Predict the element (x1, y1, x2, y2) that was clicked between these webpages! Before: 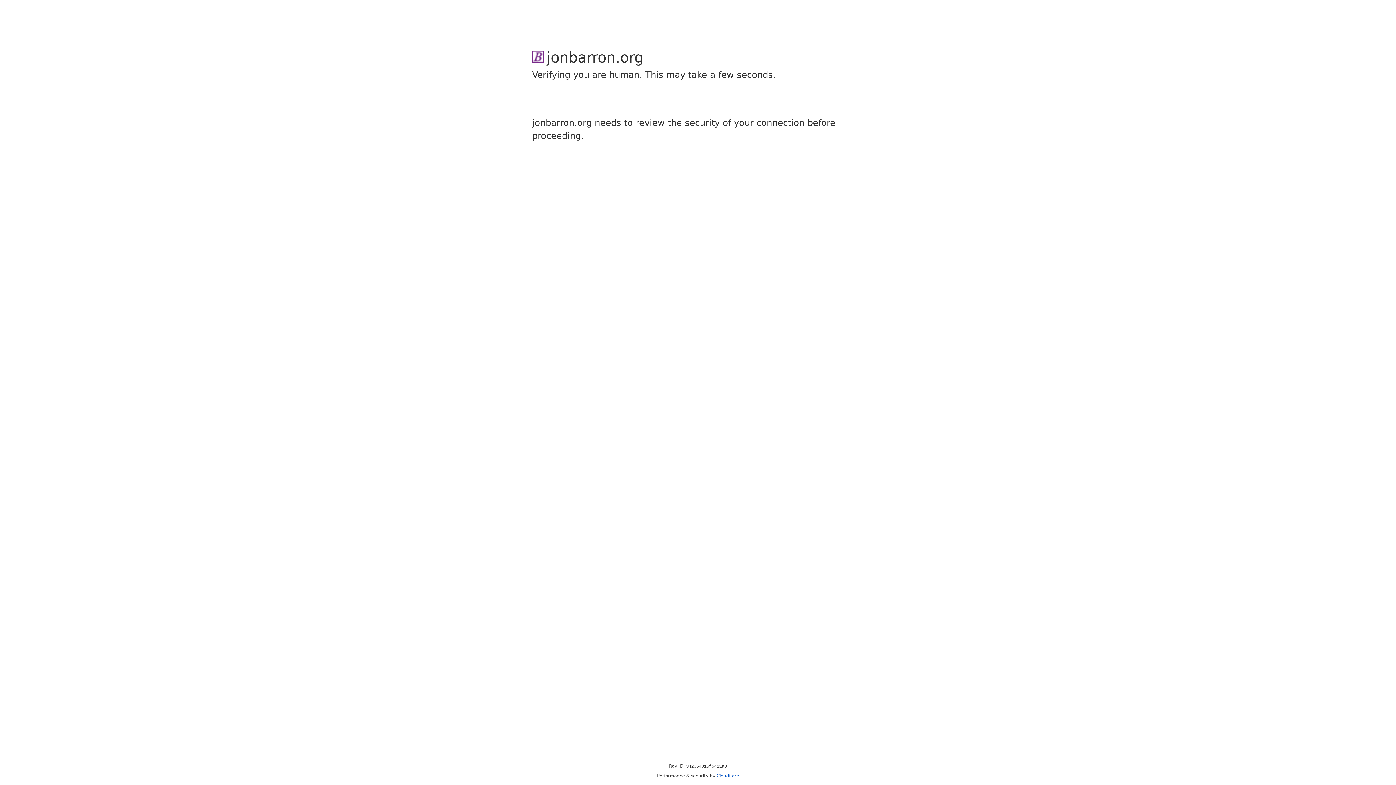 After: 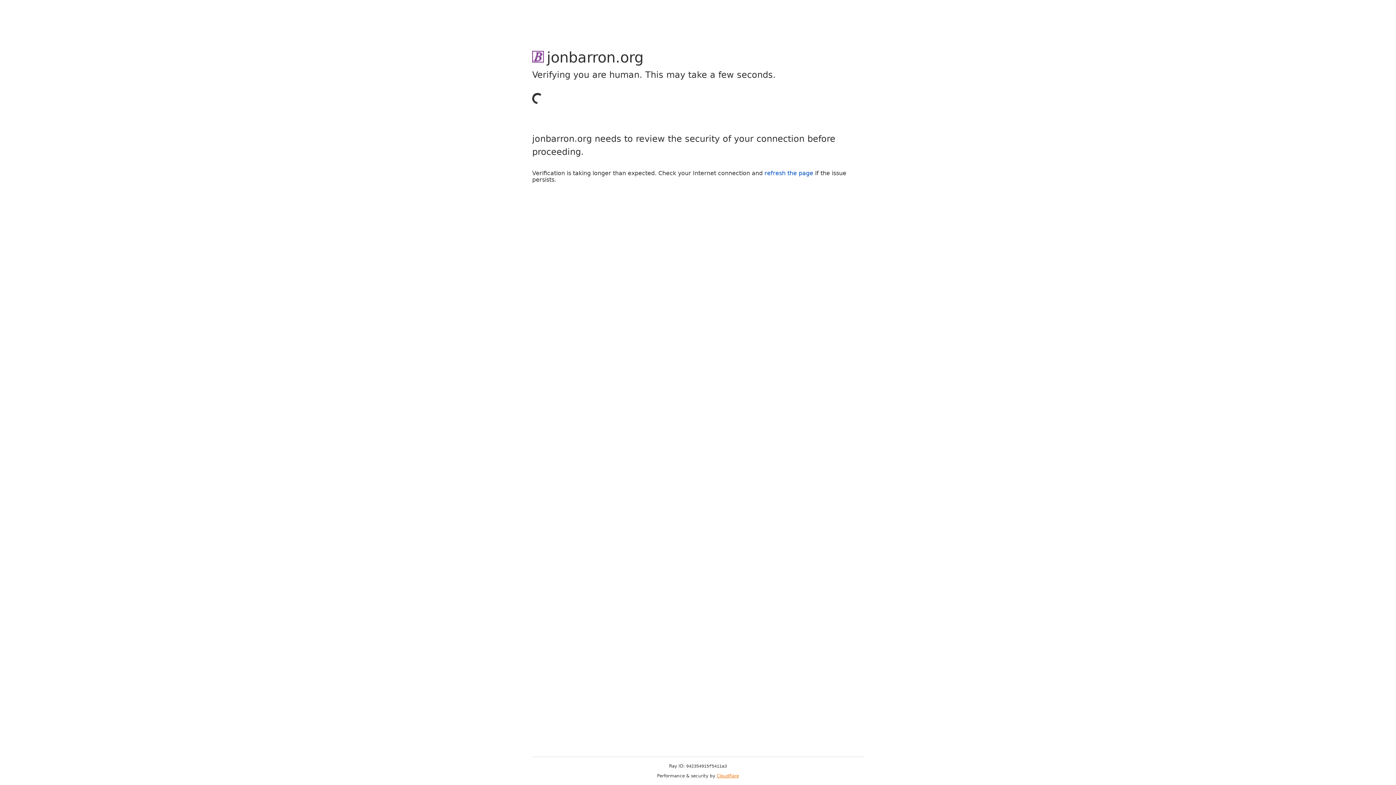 Action: bbox: (716, 773, 739, 778) label: Cloudflare